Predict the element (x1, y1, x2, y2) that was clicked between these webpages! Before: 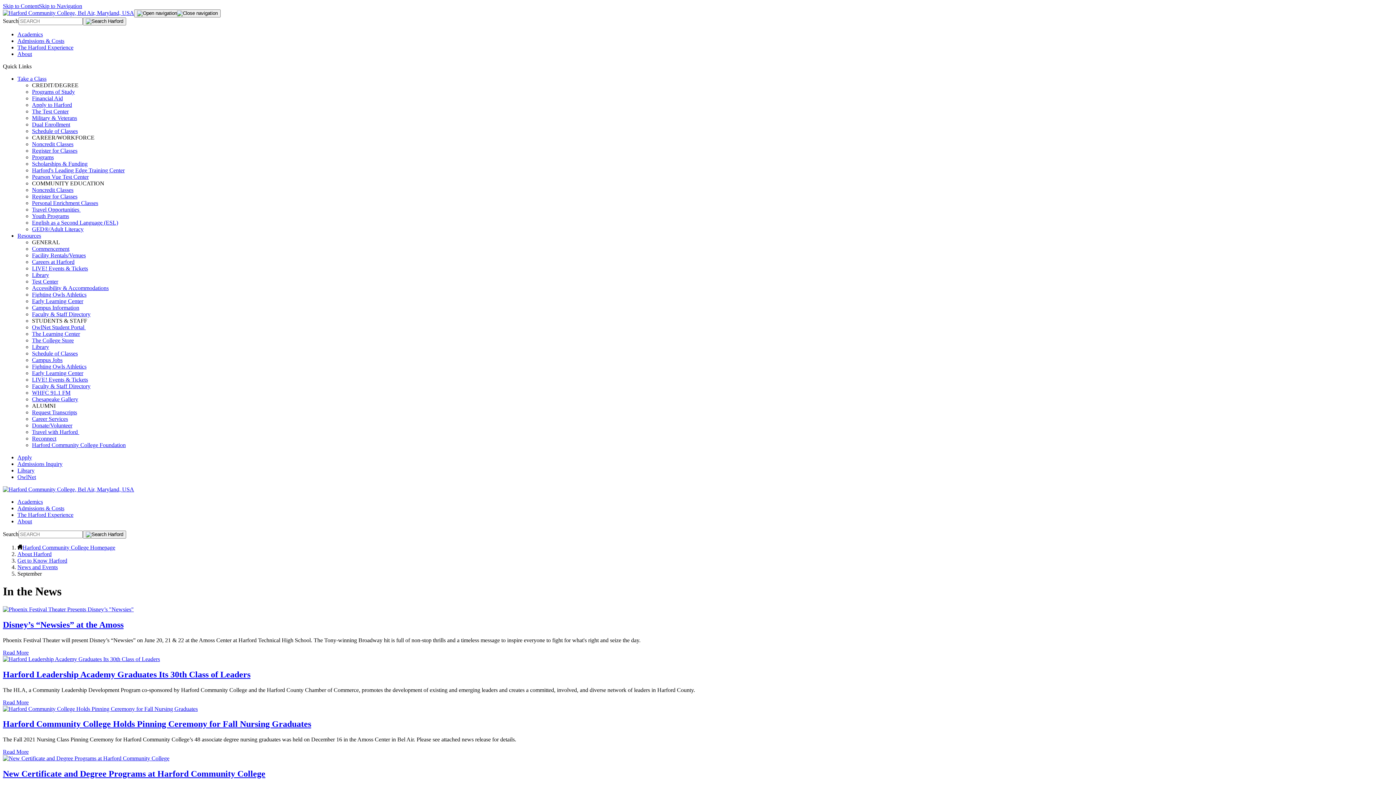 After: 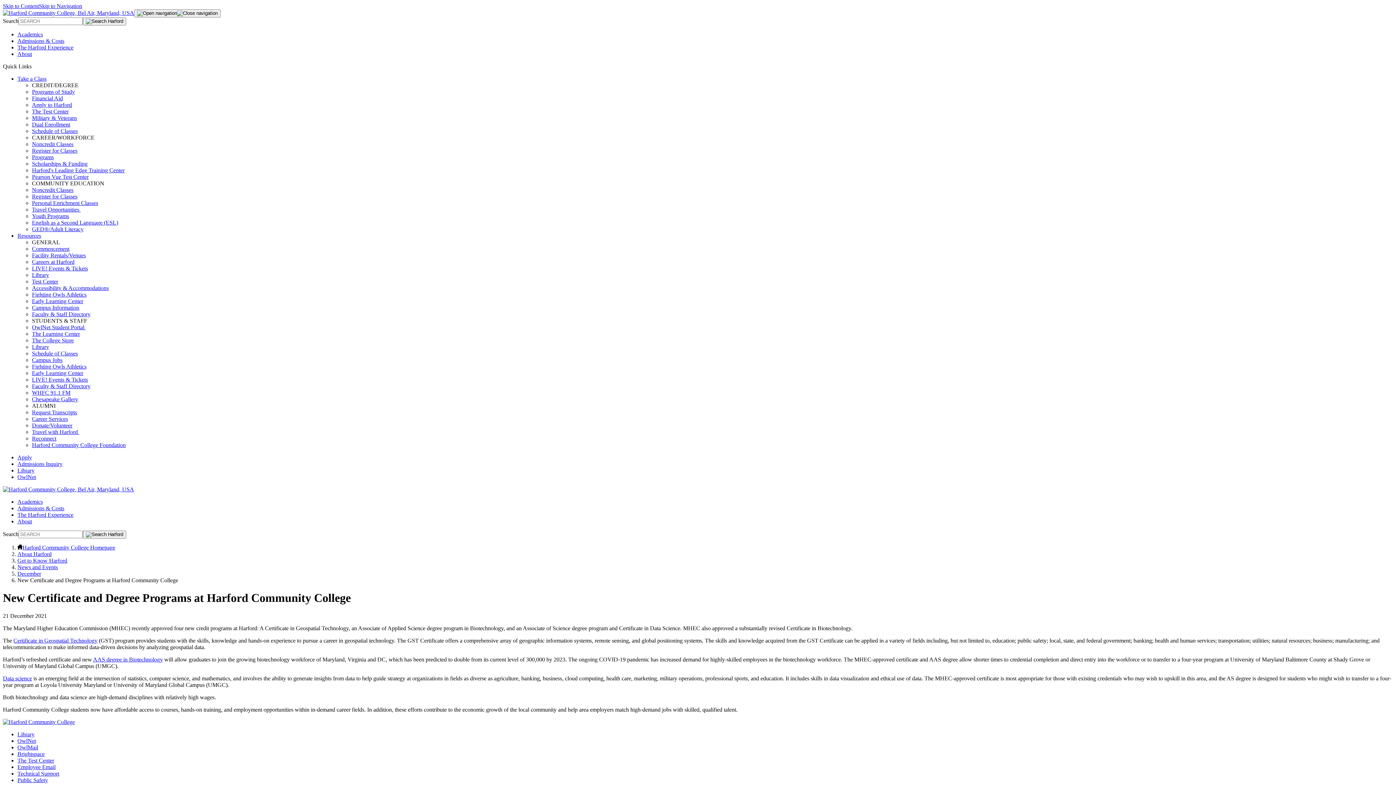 Action: bbox: (2, 755, 169, 761)